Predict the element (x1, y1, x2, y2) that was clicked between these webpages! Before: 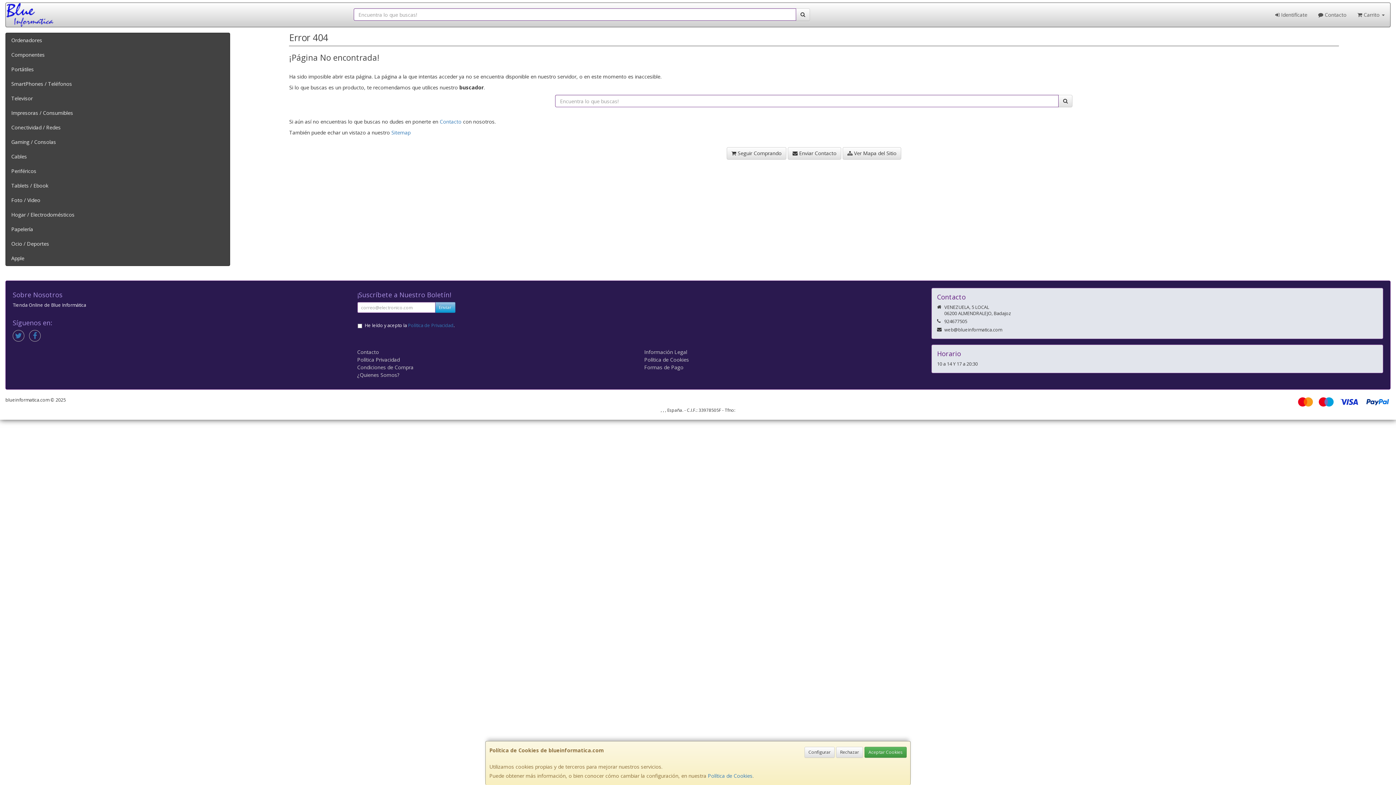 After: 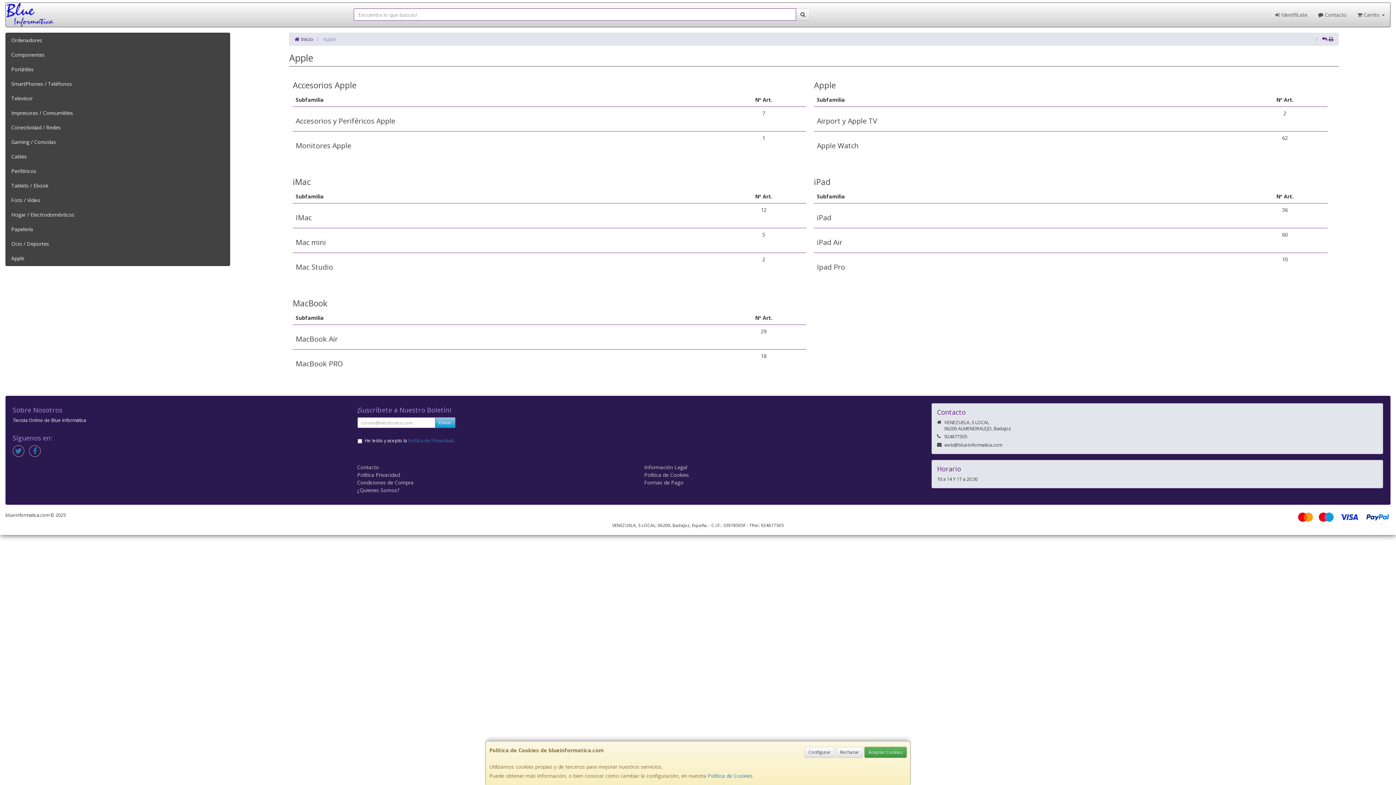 Action: label: Apple bbox: (5, 251, 229, 265)